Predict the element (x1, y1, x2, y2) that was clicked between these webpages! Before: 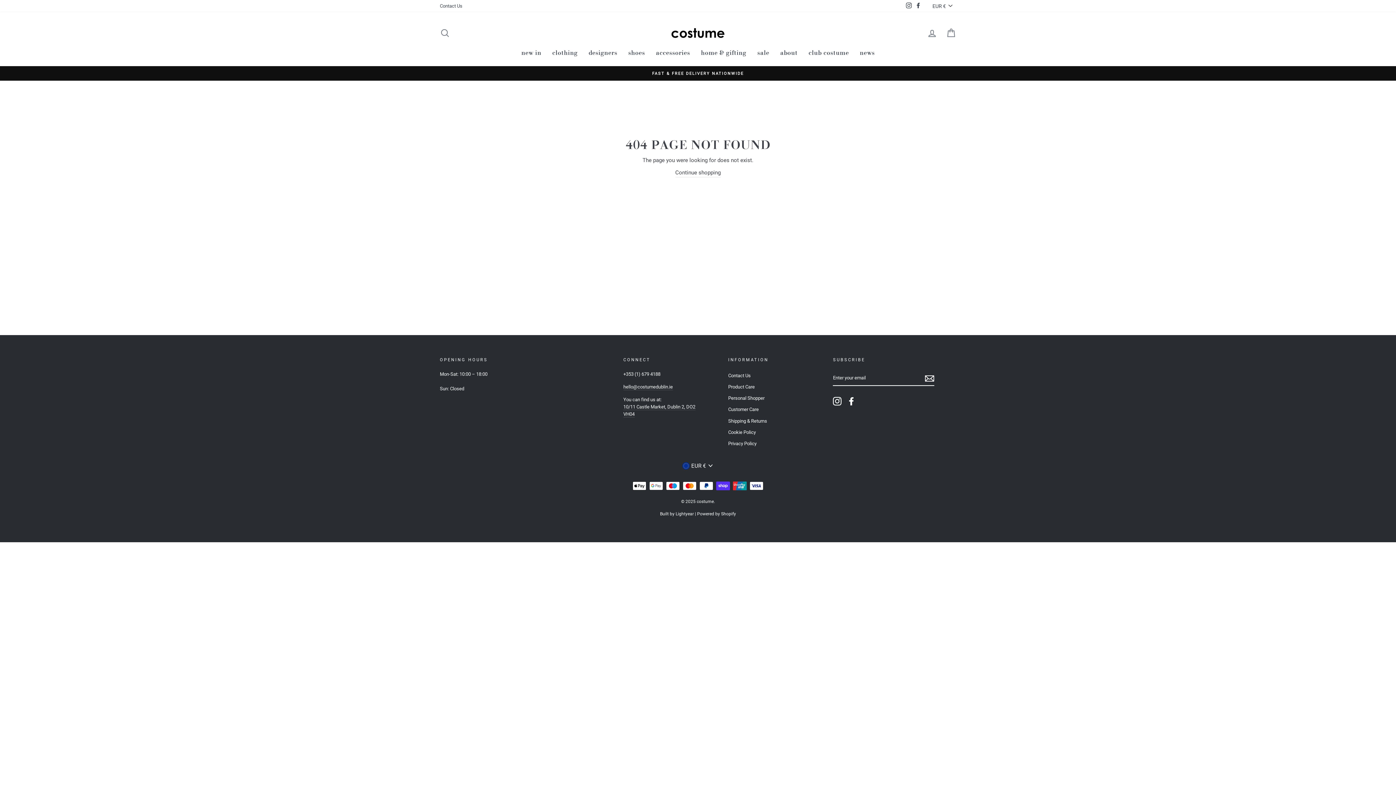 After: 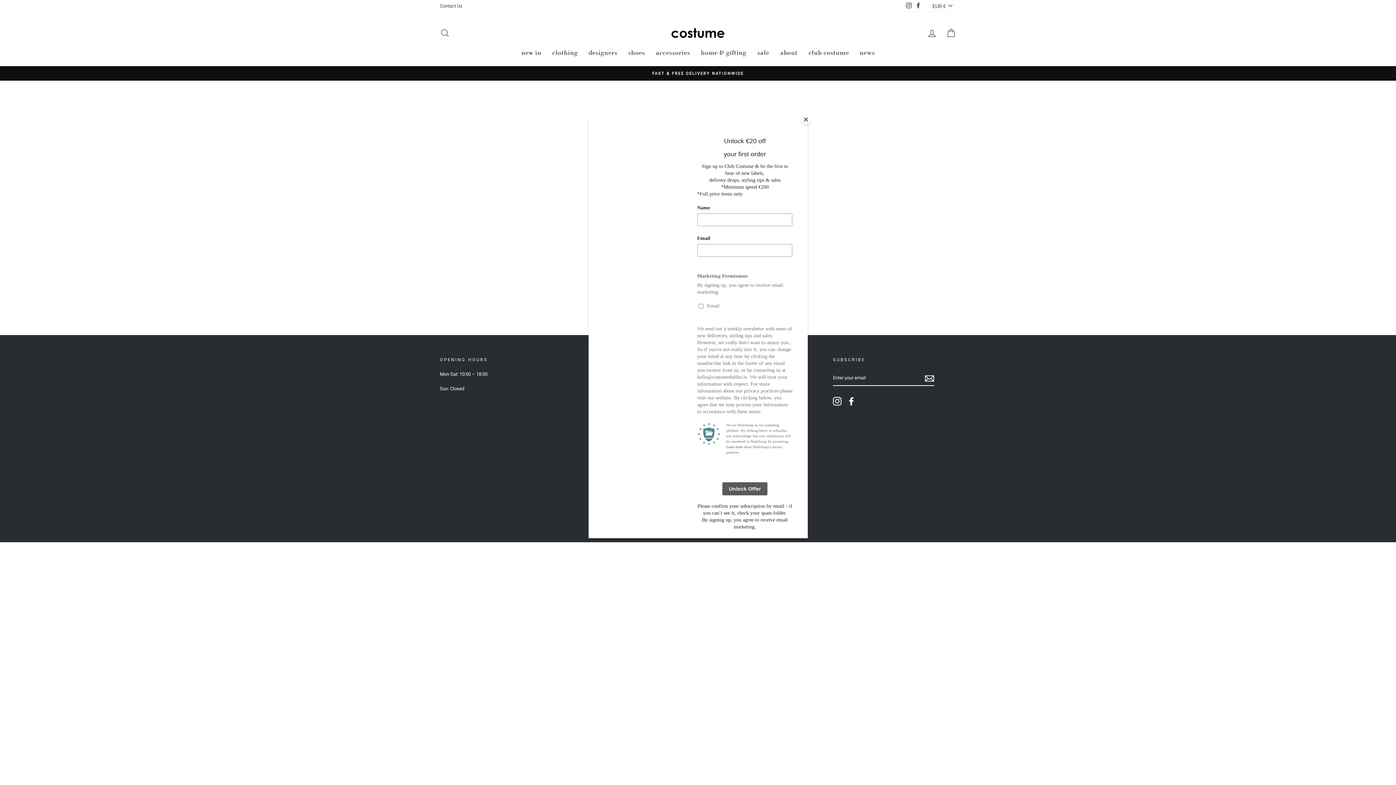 Action: bbox: (623, 384, 672, 390) label: hello@costumedublin.ie